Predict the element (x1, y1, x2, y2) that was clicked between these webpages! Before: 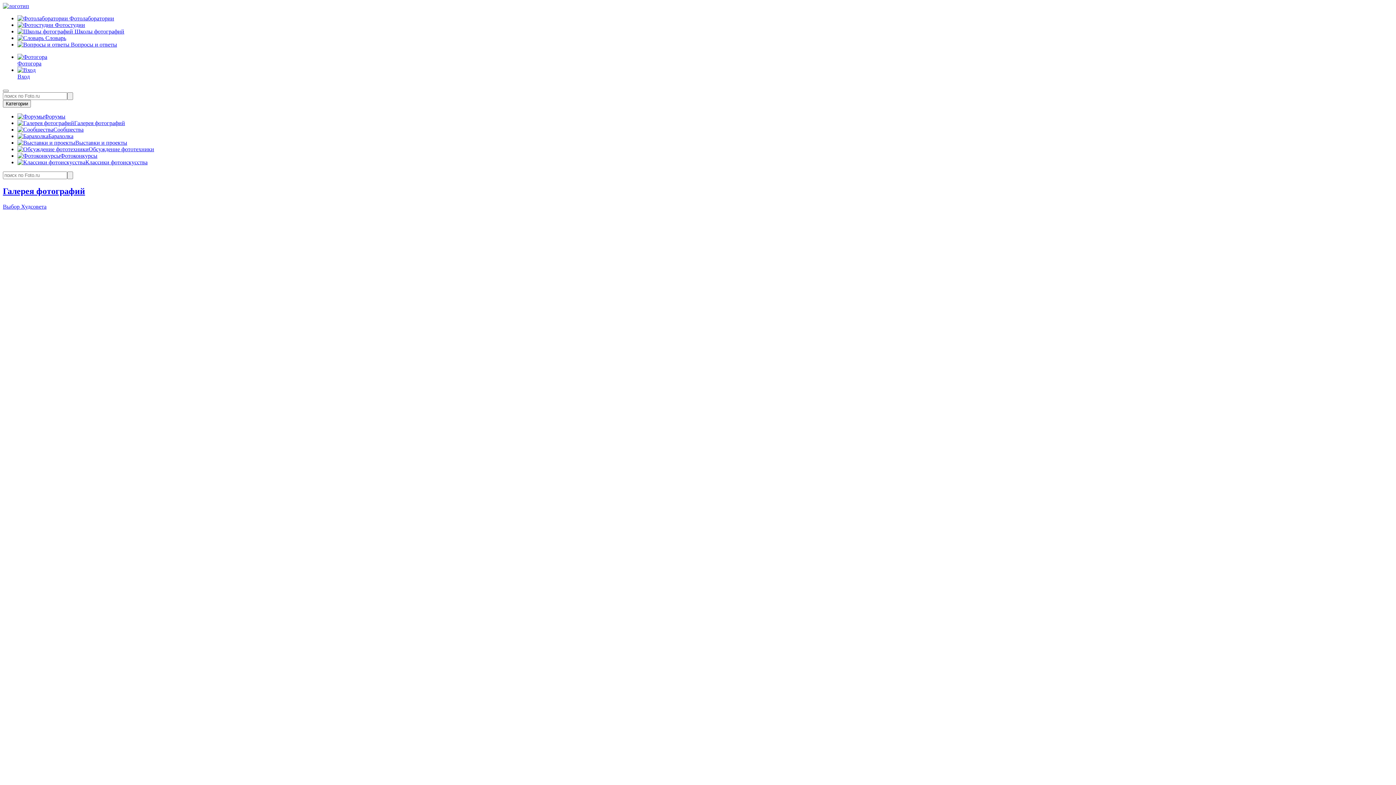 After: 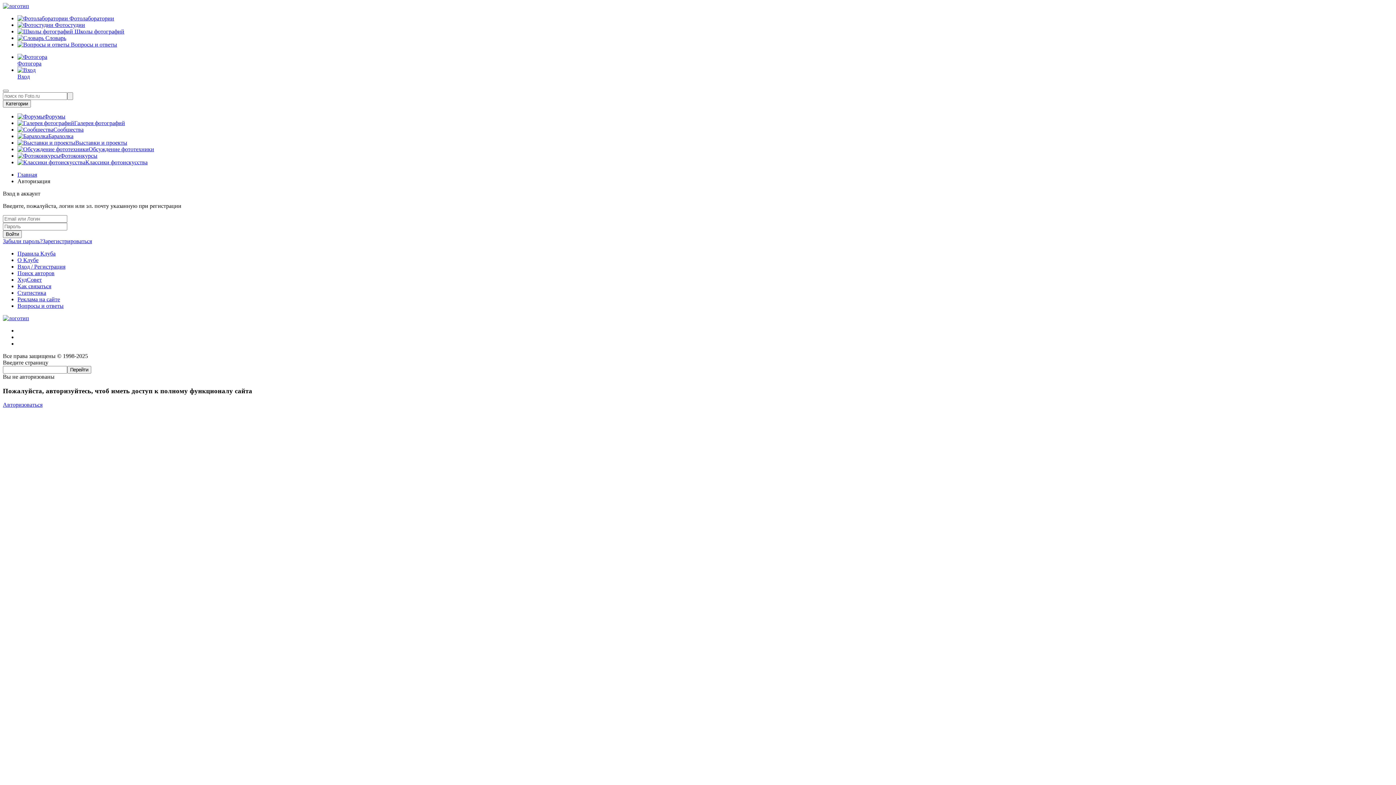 Action: bbox: (17, 66, 1393, 80) label: Вход